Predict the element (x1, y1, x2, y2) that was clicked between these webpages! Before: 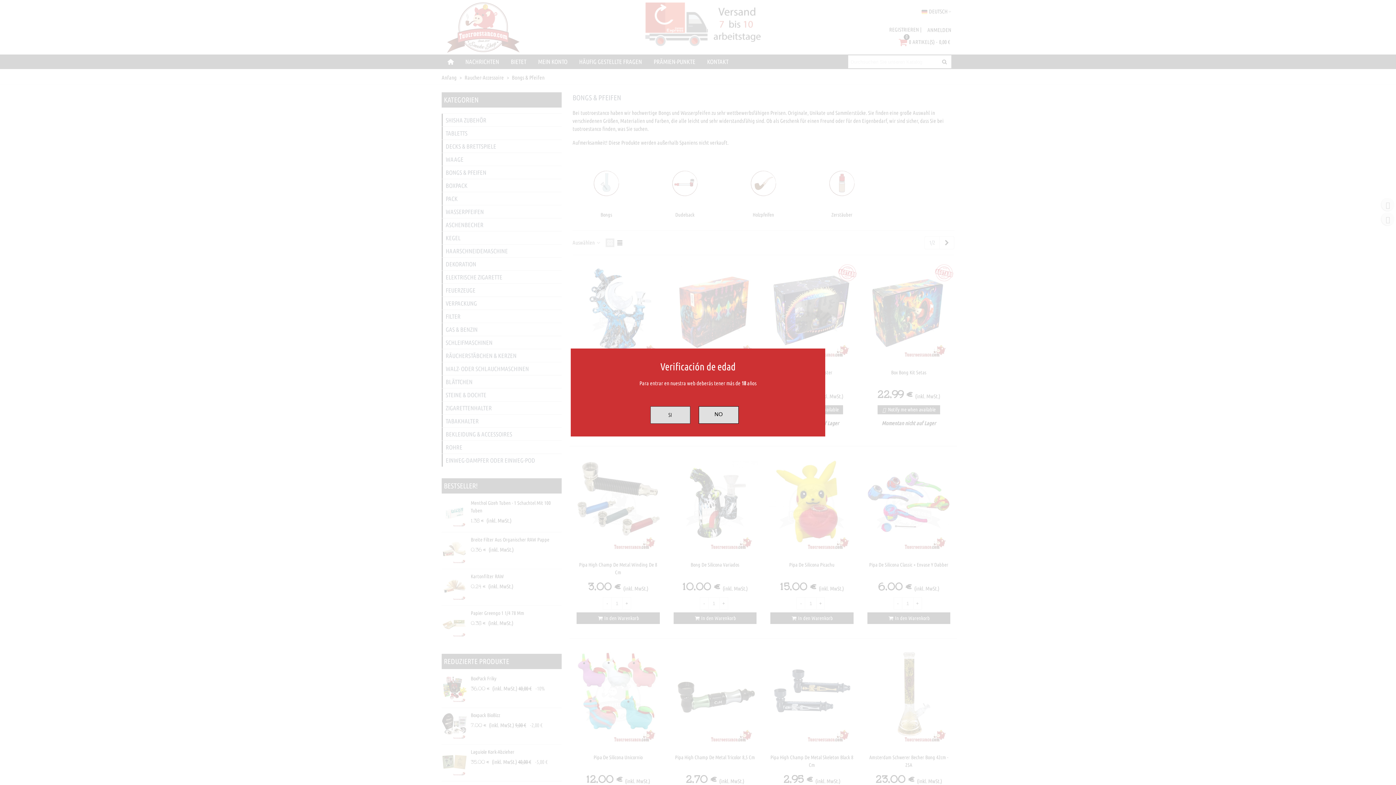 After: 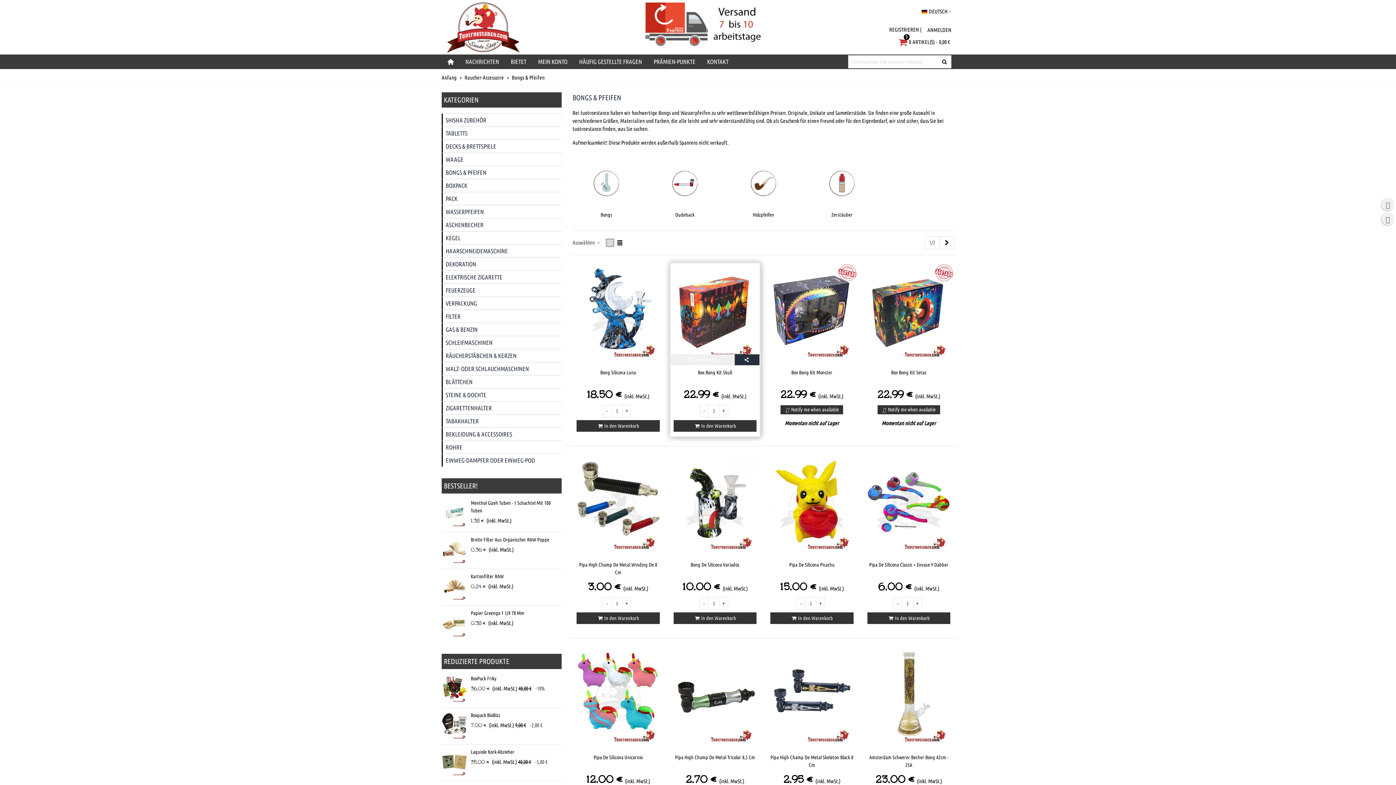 Action: label: SI bbox: (650, 406, 690, 423)